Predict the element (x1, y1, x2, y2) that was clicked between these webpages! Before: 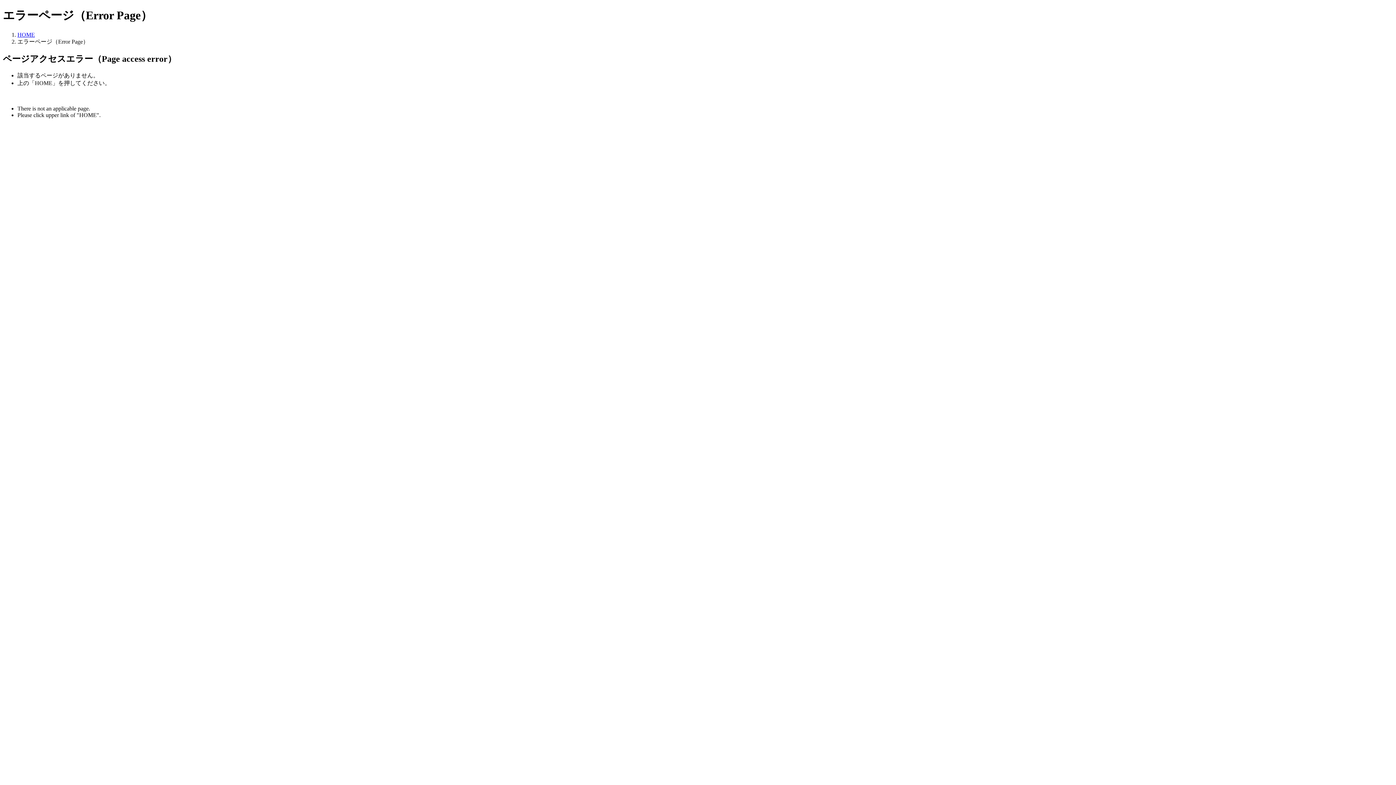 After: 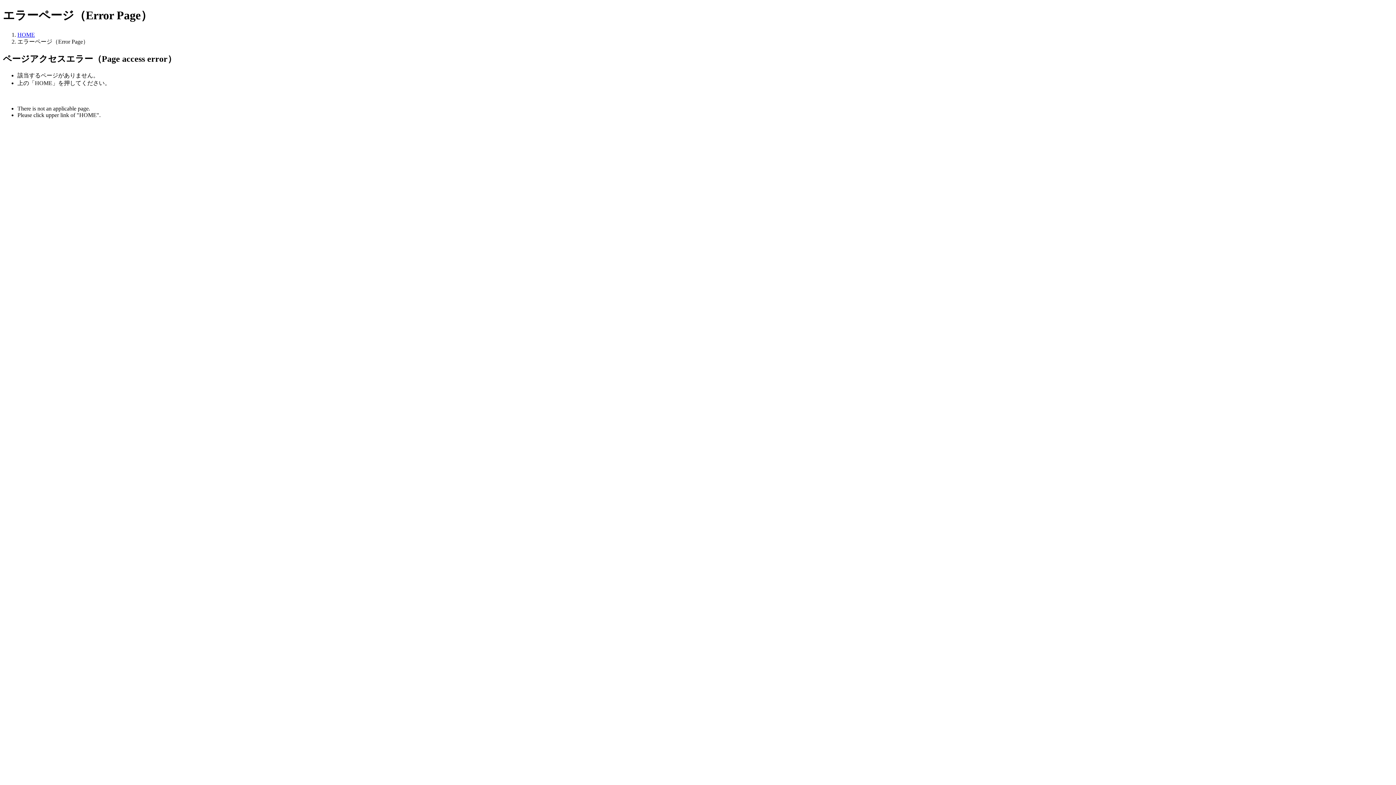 Action: label: HOME bbox: (17, 31, 34, 37)